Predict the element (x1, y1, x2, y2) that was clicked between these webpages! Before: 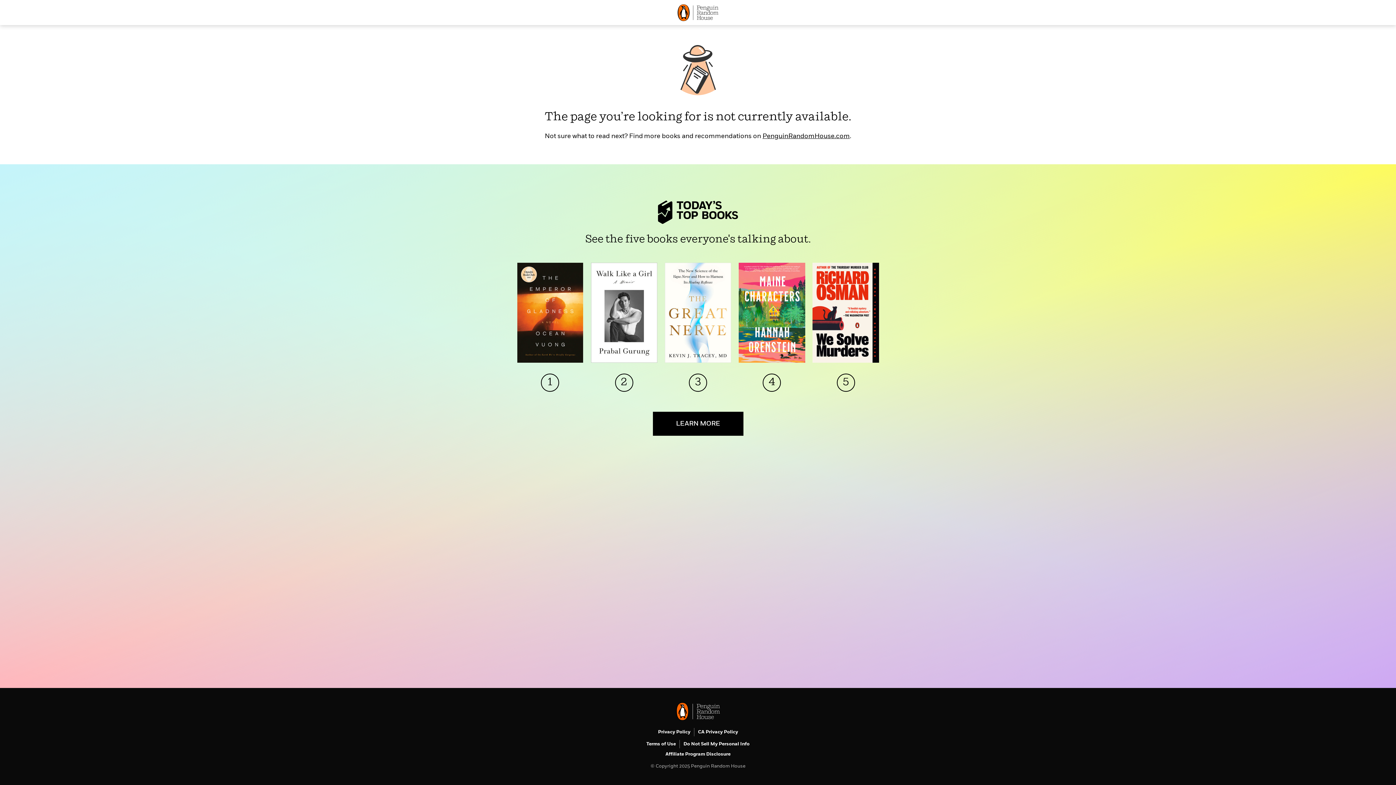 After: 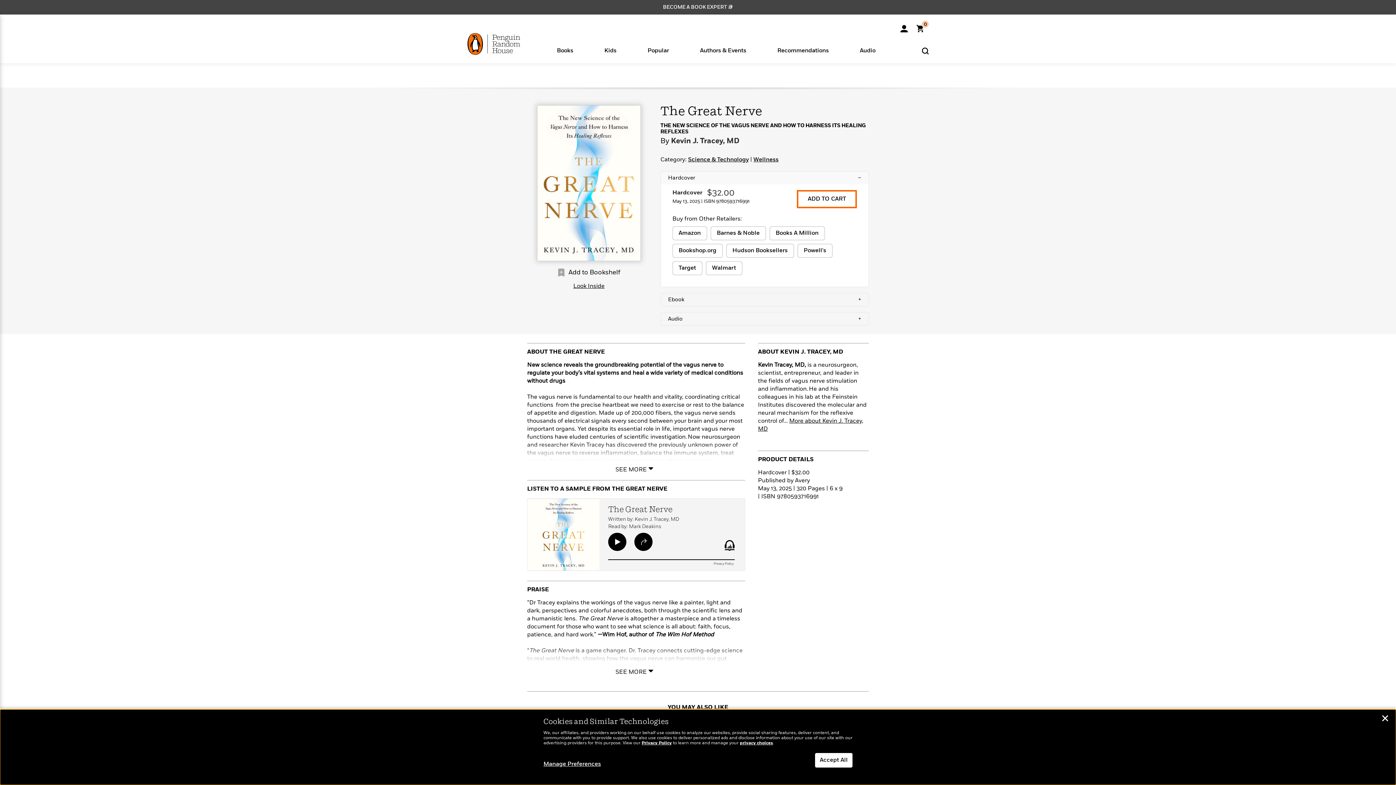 Action: bbox: (664, 262, 731, 391) label: 3